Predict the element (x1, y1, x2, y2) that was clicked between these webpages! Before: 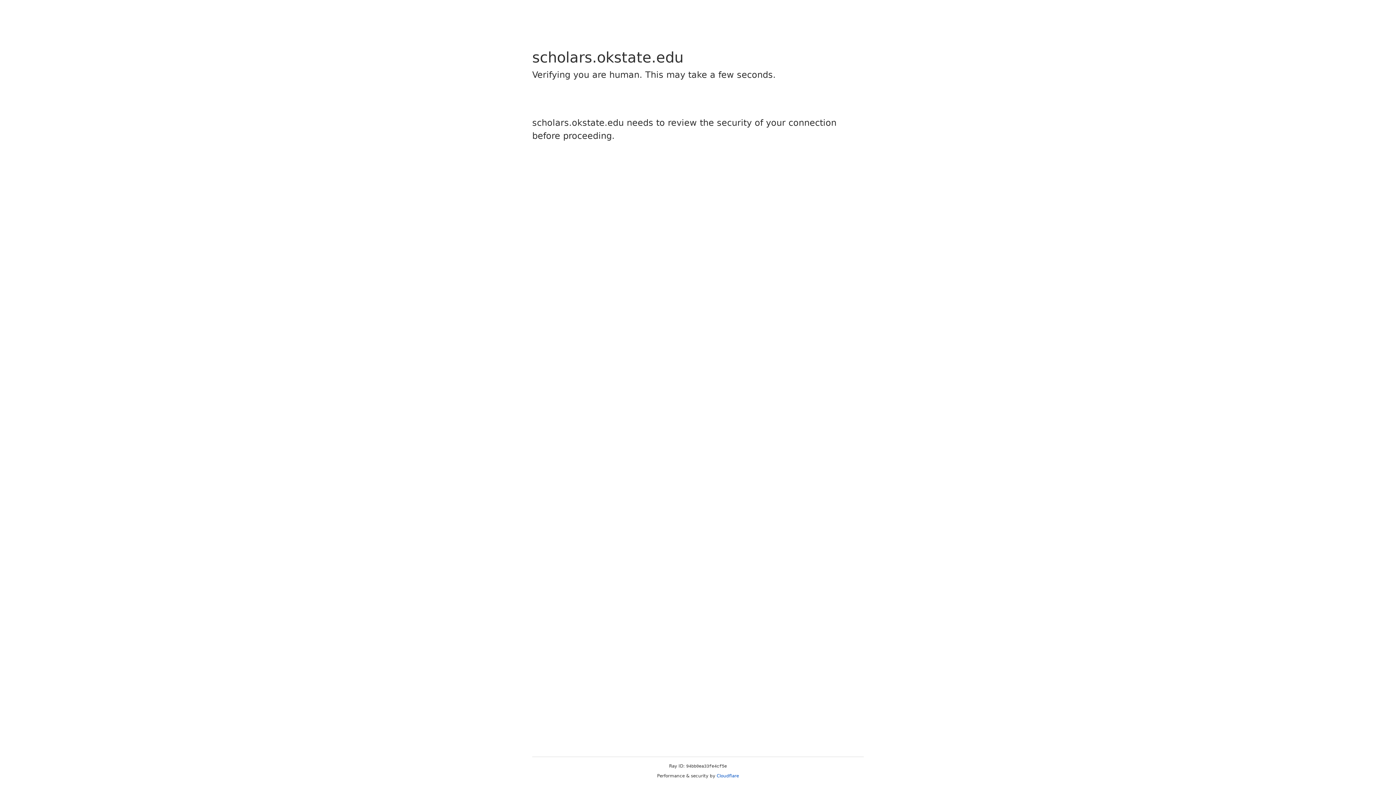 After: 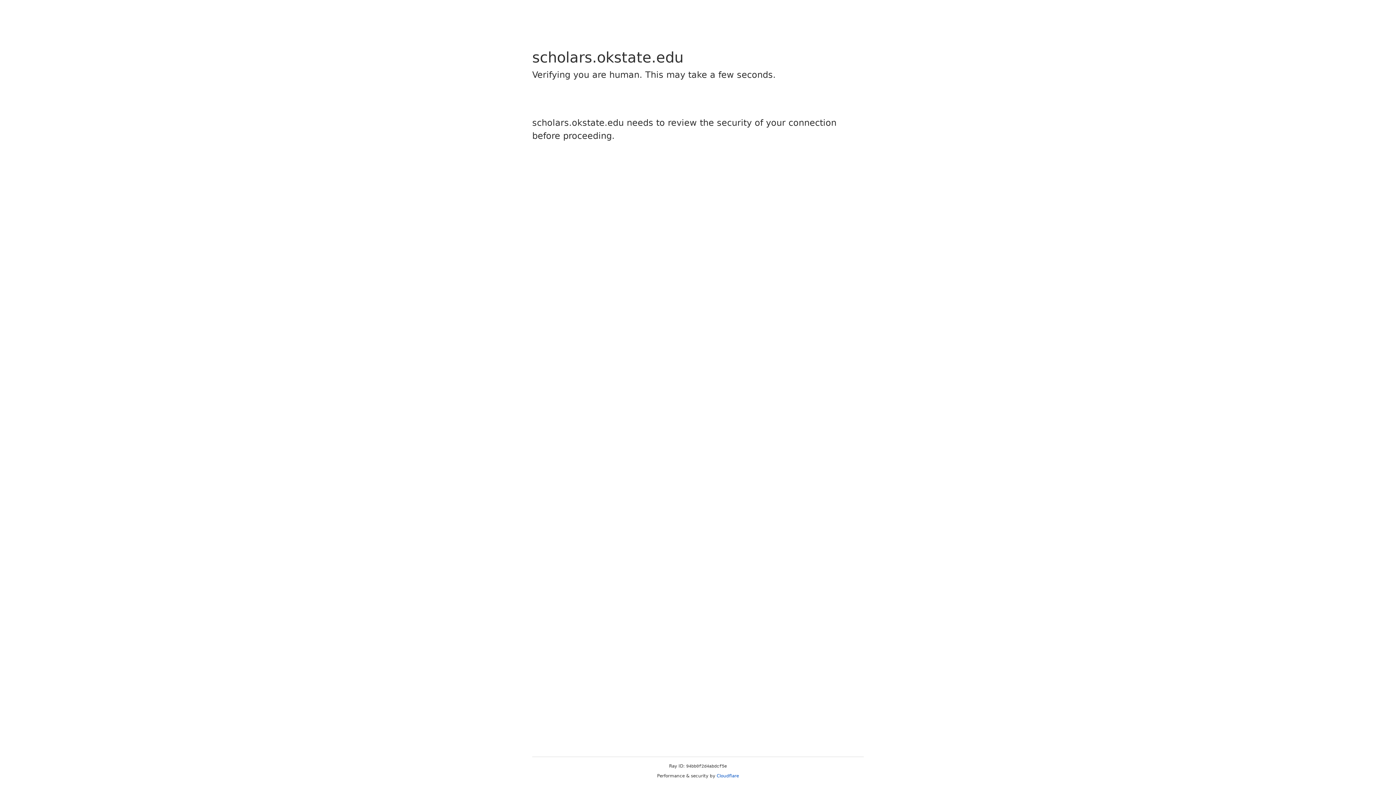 Action: bbox: (716, 773, 739, 778) label: Cloudflare